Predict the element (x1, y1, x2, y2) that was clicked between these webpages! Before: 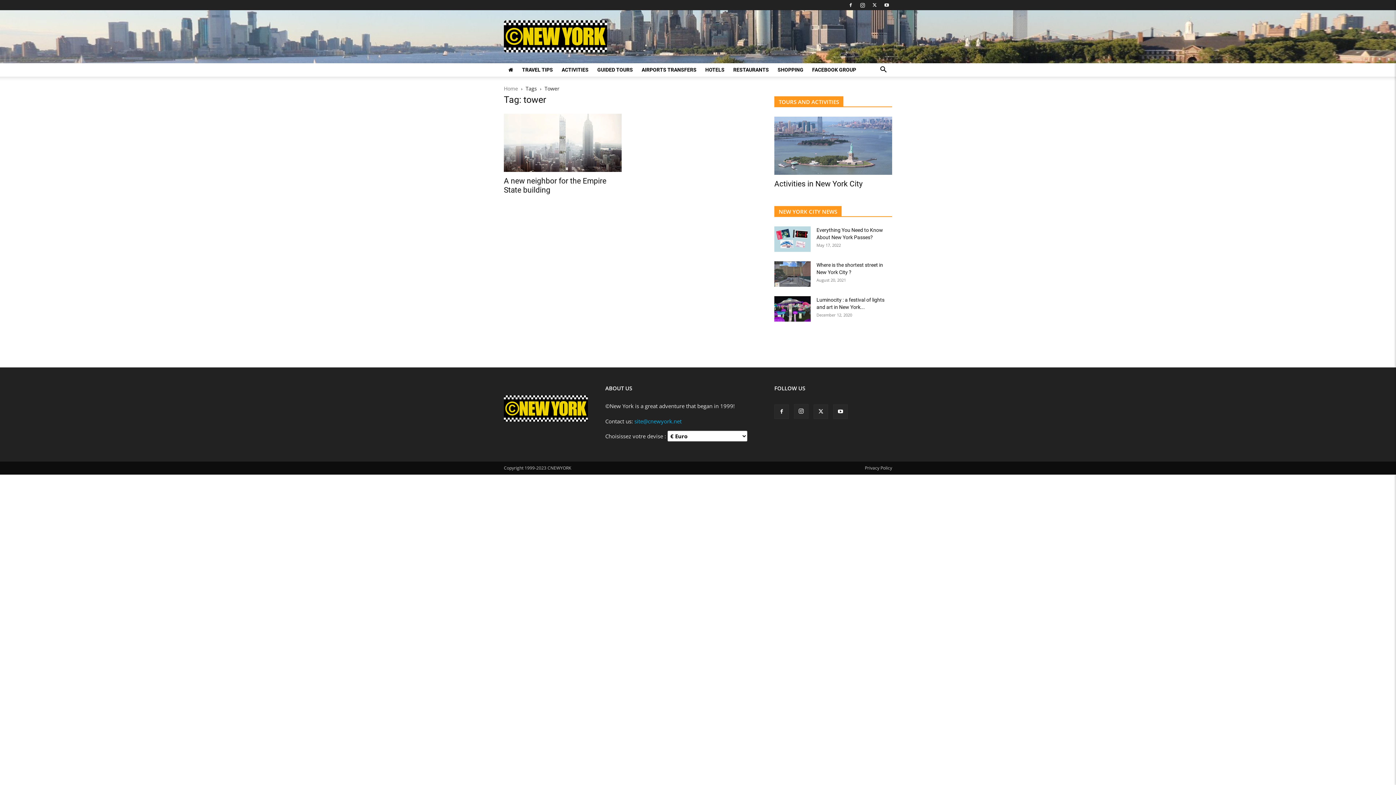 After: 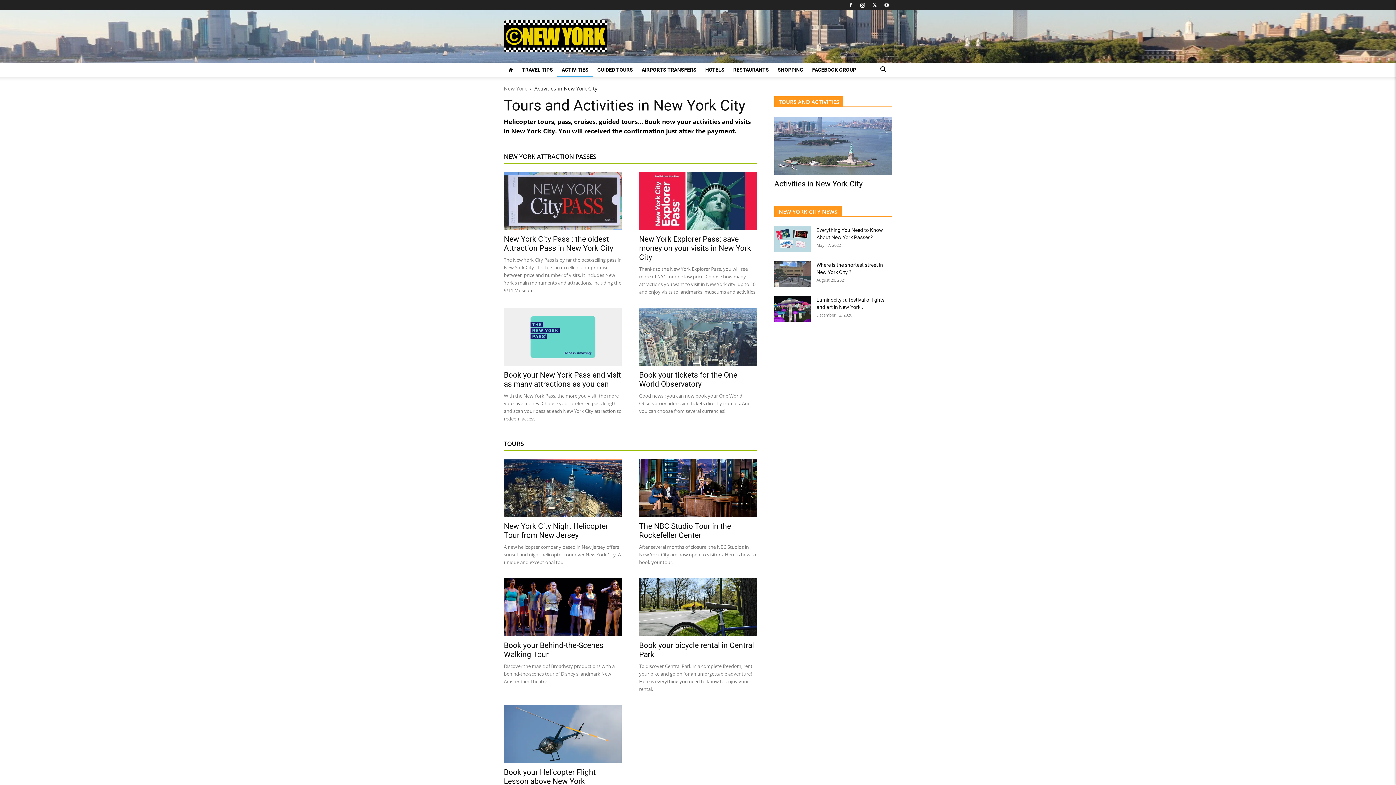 Action: bbox: (774, 116, 892, 174)